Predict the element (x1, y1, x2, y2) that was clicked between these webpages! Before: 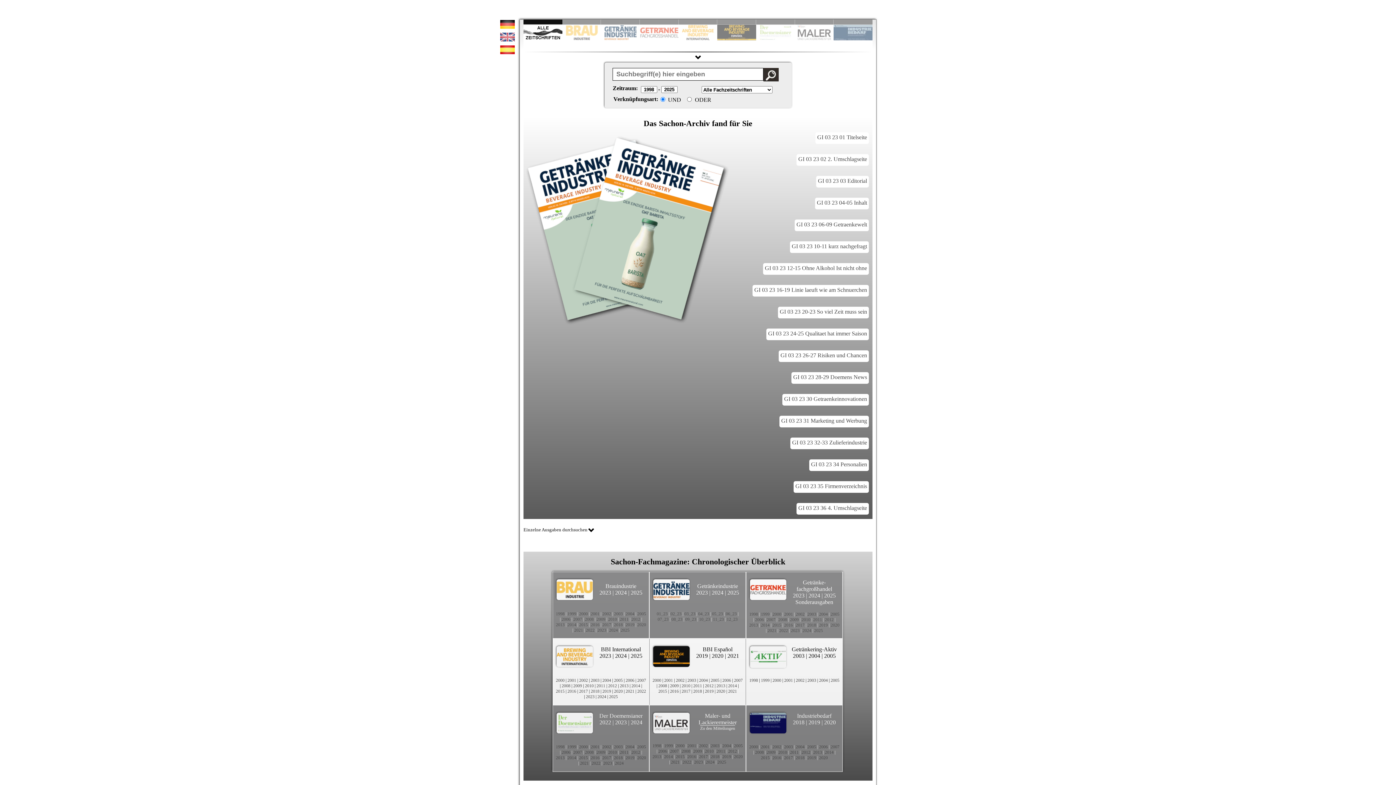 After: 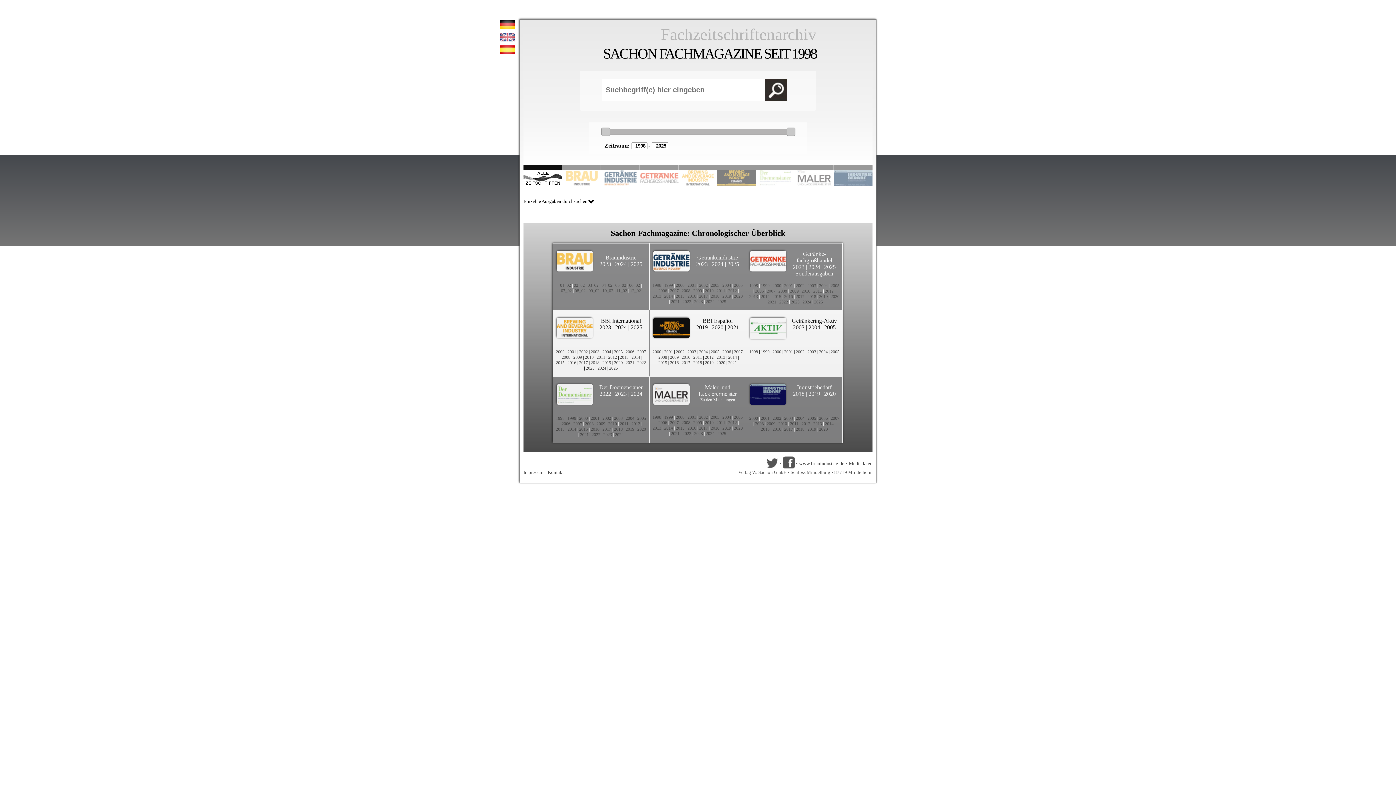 Action: bbox: (602, 611, 611, 616) label: 2002